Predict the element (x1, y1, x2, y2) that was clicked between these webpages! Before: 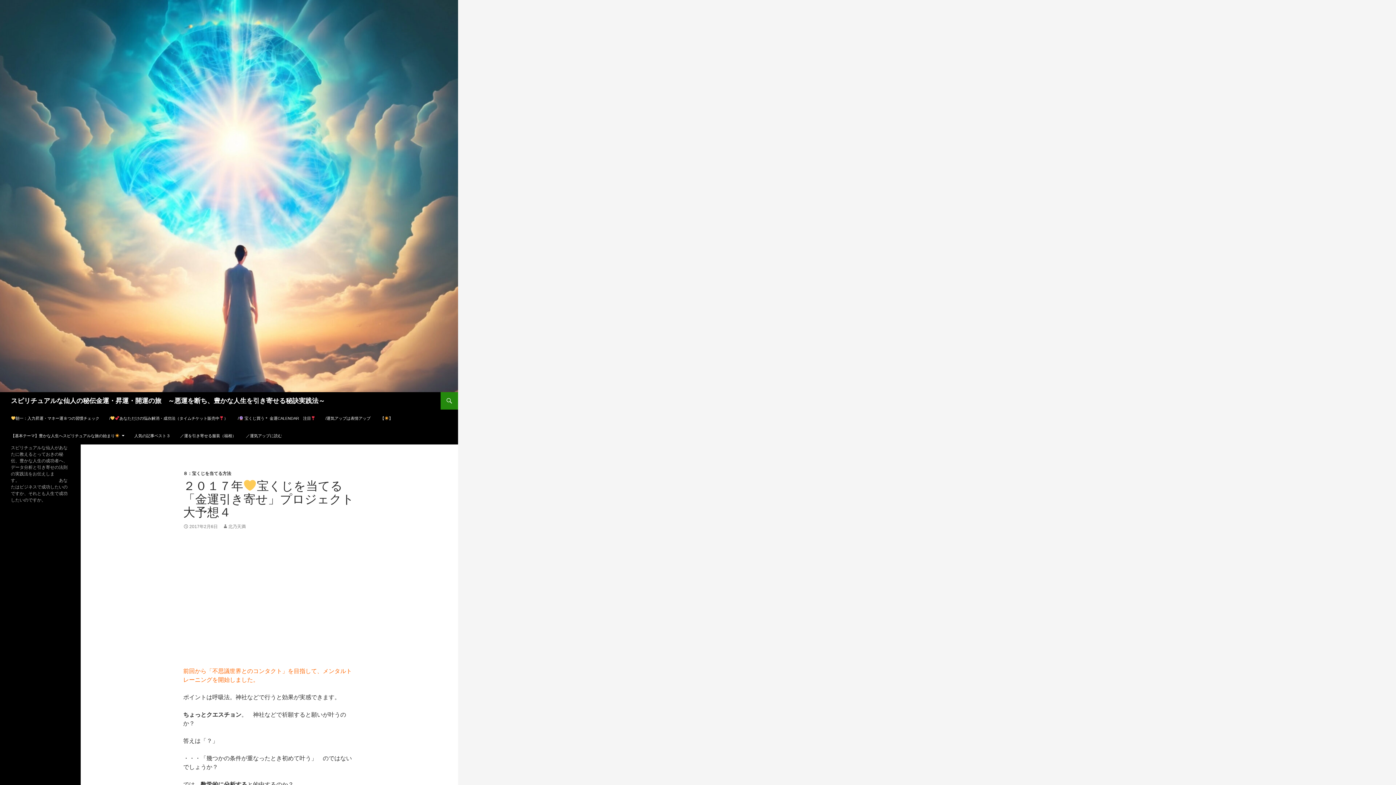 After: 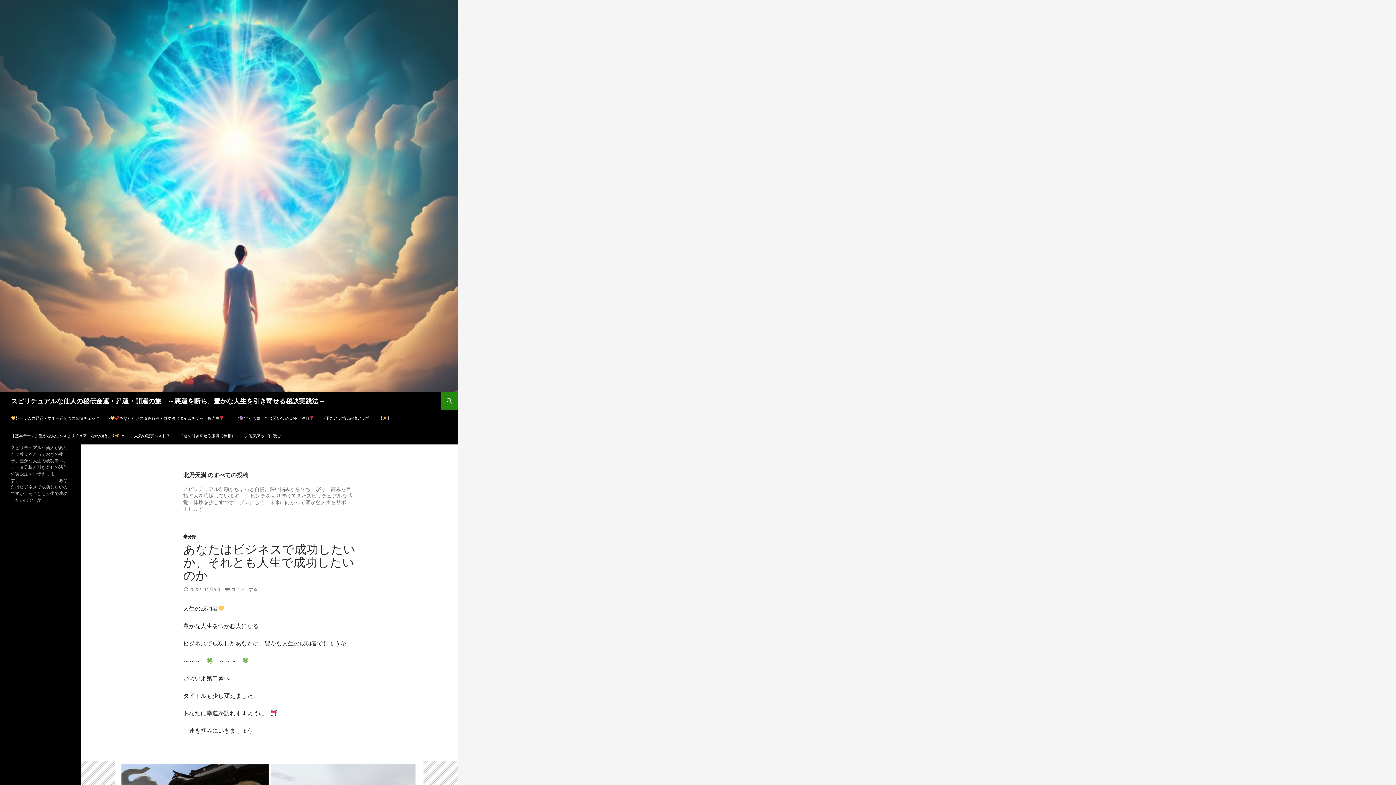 Action: label: 北乃天満 bbox: (222, 524, 245, 529)